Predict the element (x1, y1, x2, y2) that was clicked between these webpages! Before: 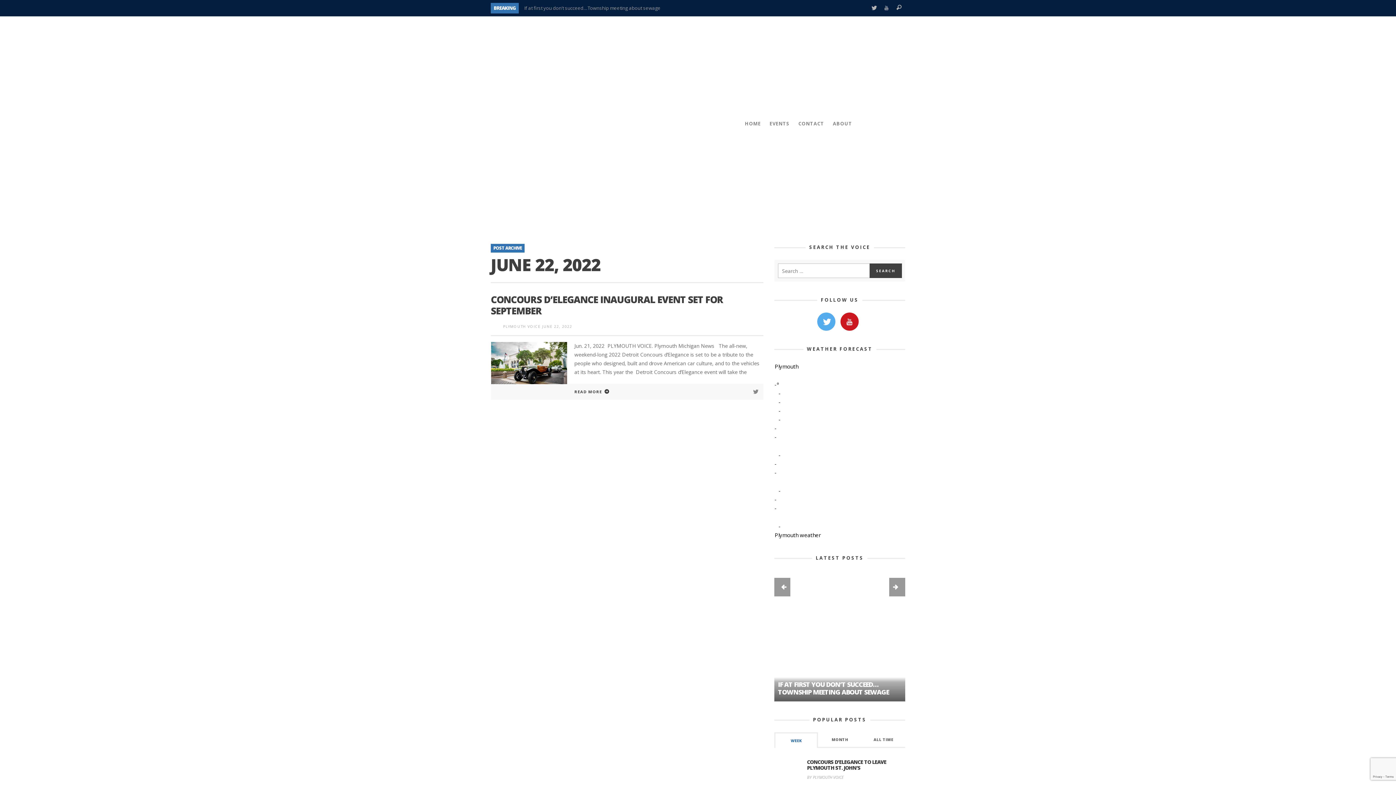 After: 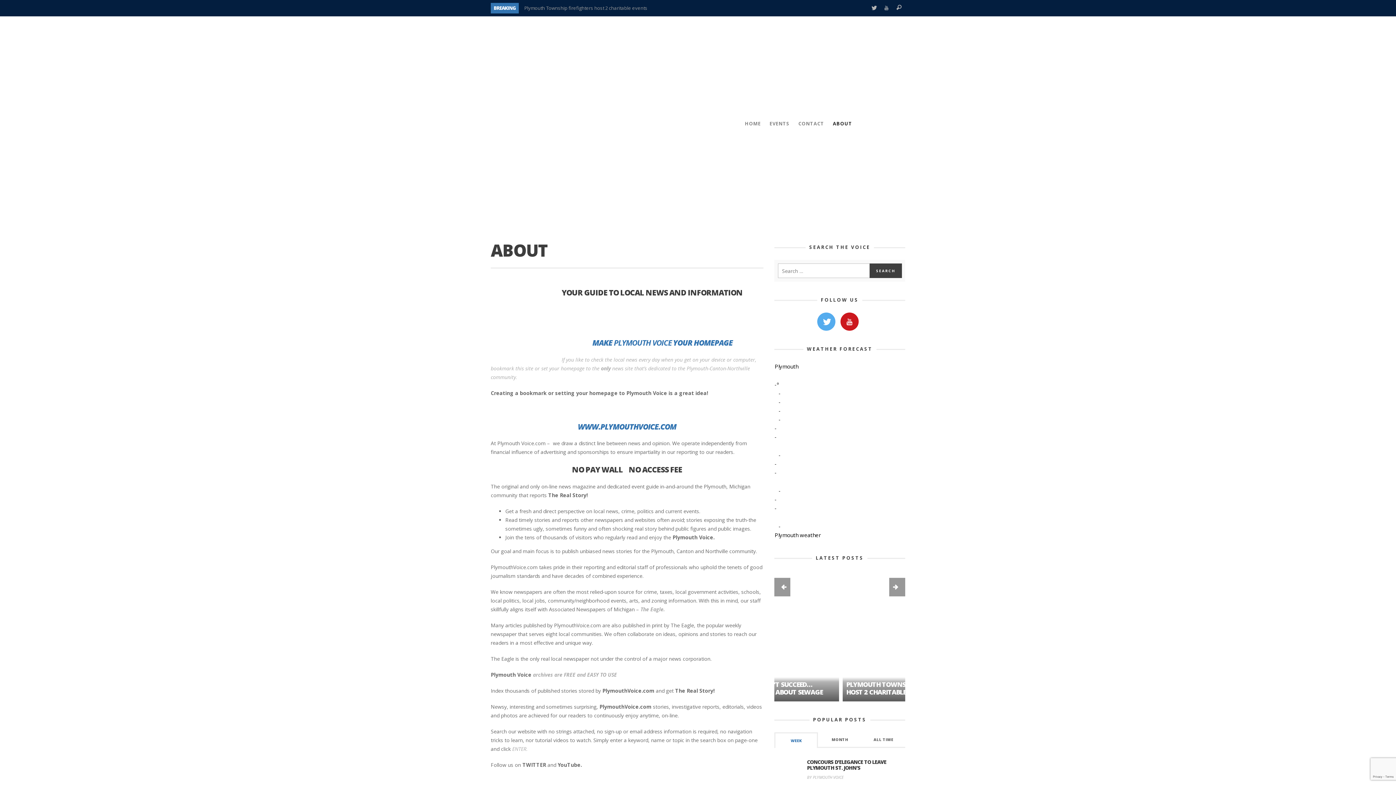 Action: label: ABOUT bbox: (829, 113, 856, 133)